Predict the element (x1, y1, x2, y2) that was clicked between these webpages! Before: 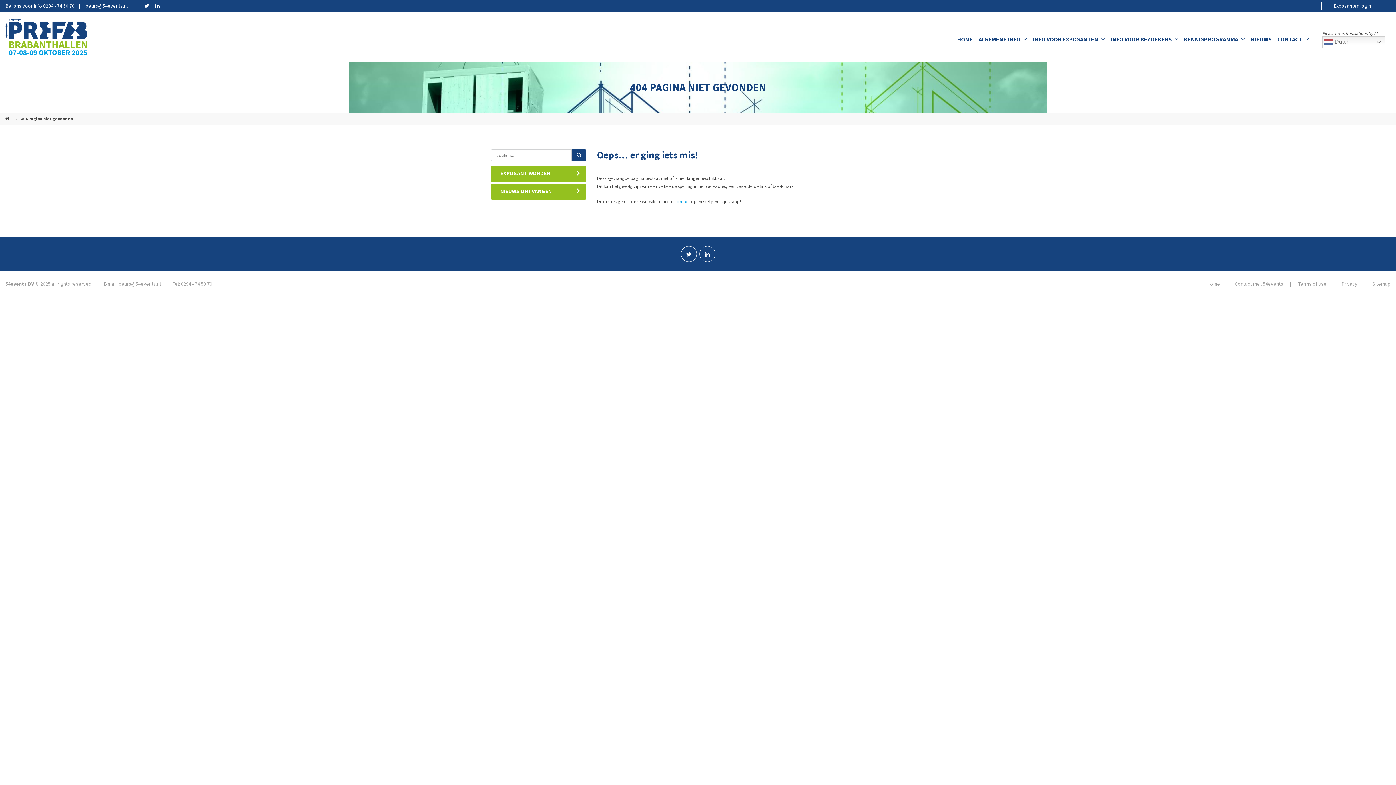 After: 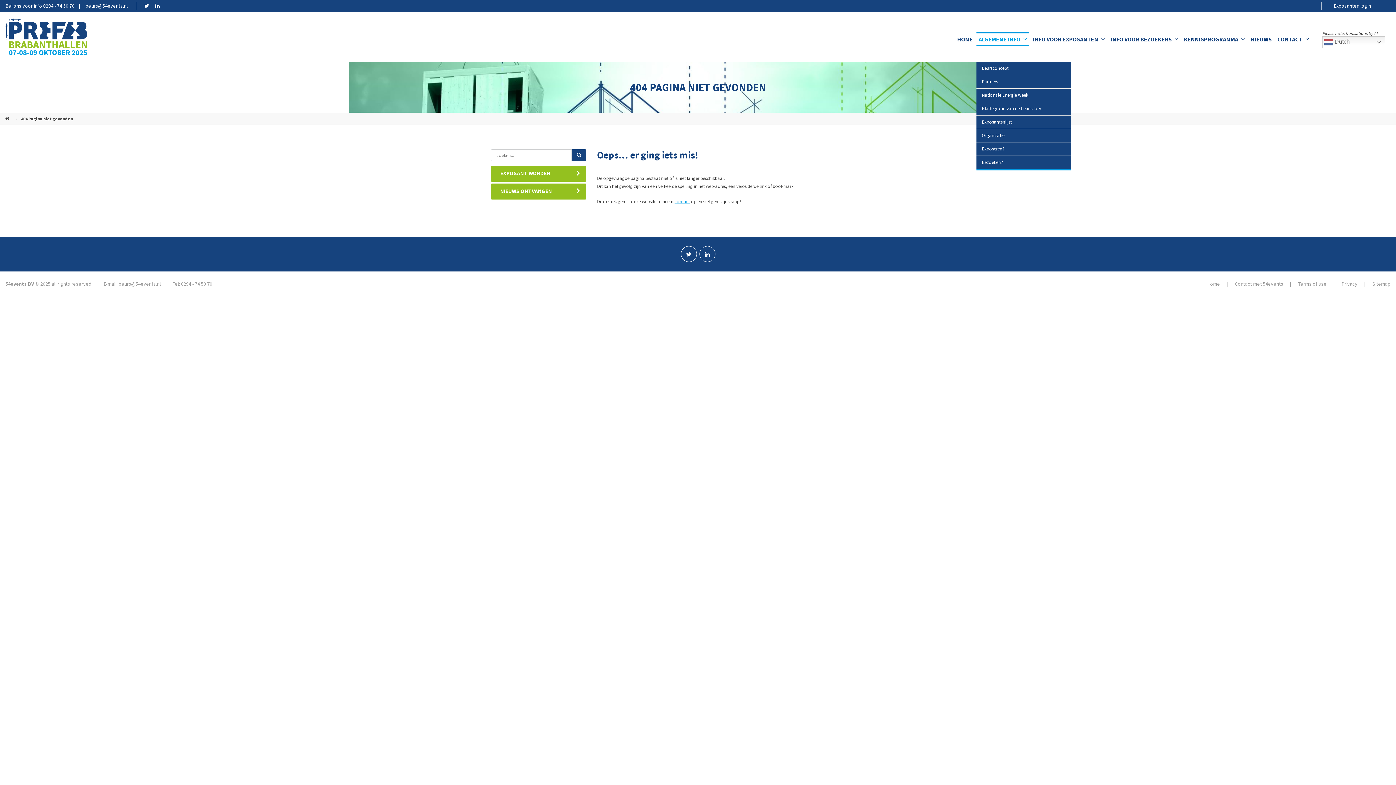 Action: bbox: (976, 32, 1029, 46) label: ALGEMENE INFO